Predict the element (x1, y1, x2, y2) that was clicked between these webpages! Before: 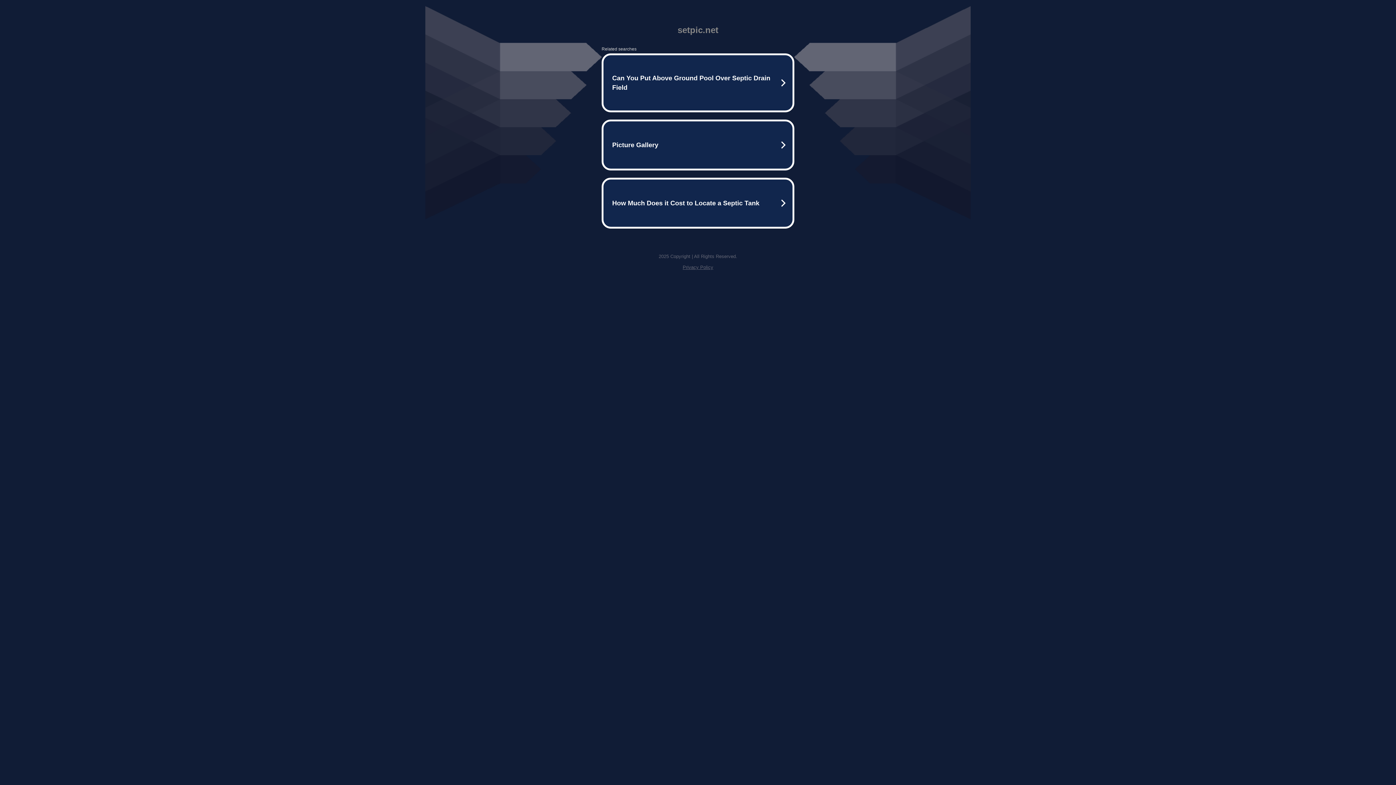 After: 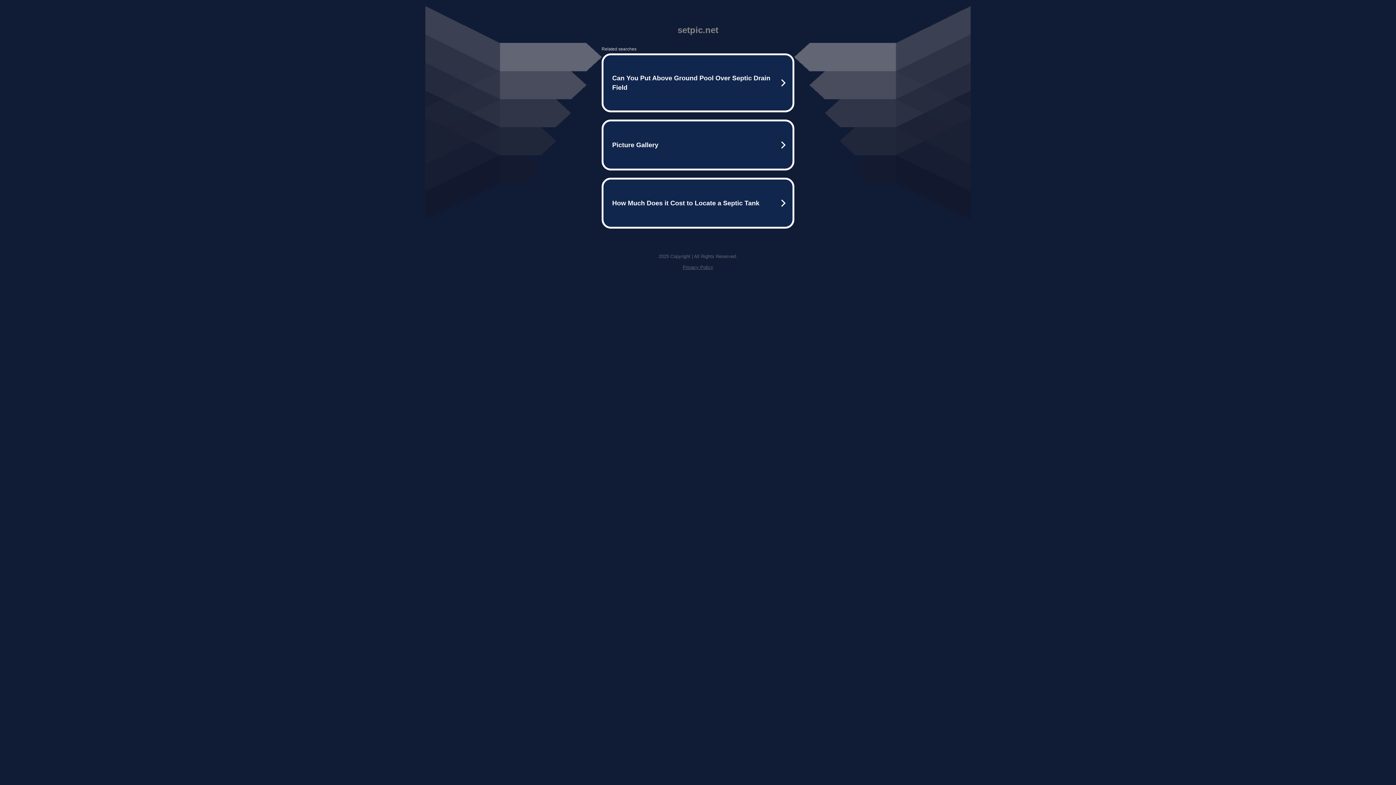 Action: bbox: (682, 264, 713, 270) label: Privacy Policy